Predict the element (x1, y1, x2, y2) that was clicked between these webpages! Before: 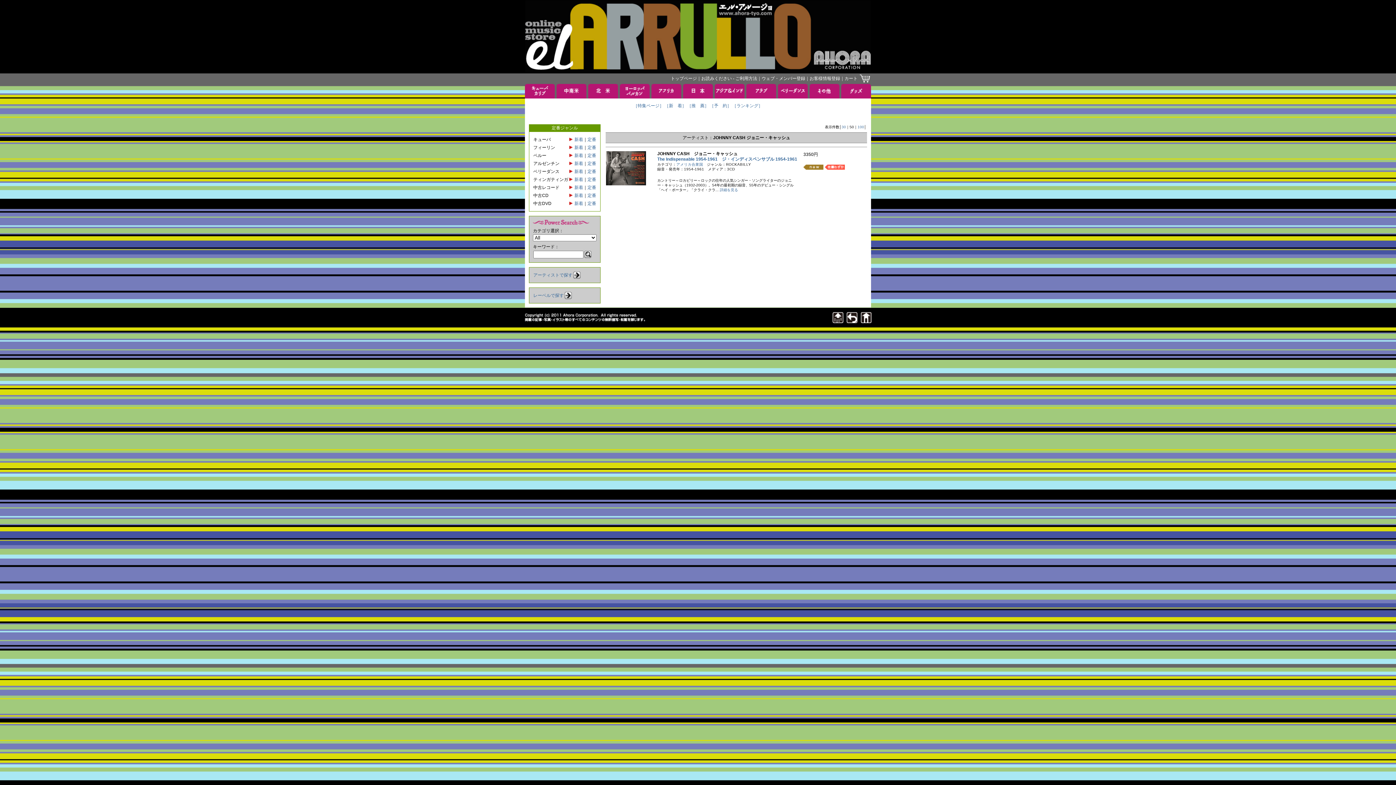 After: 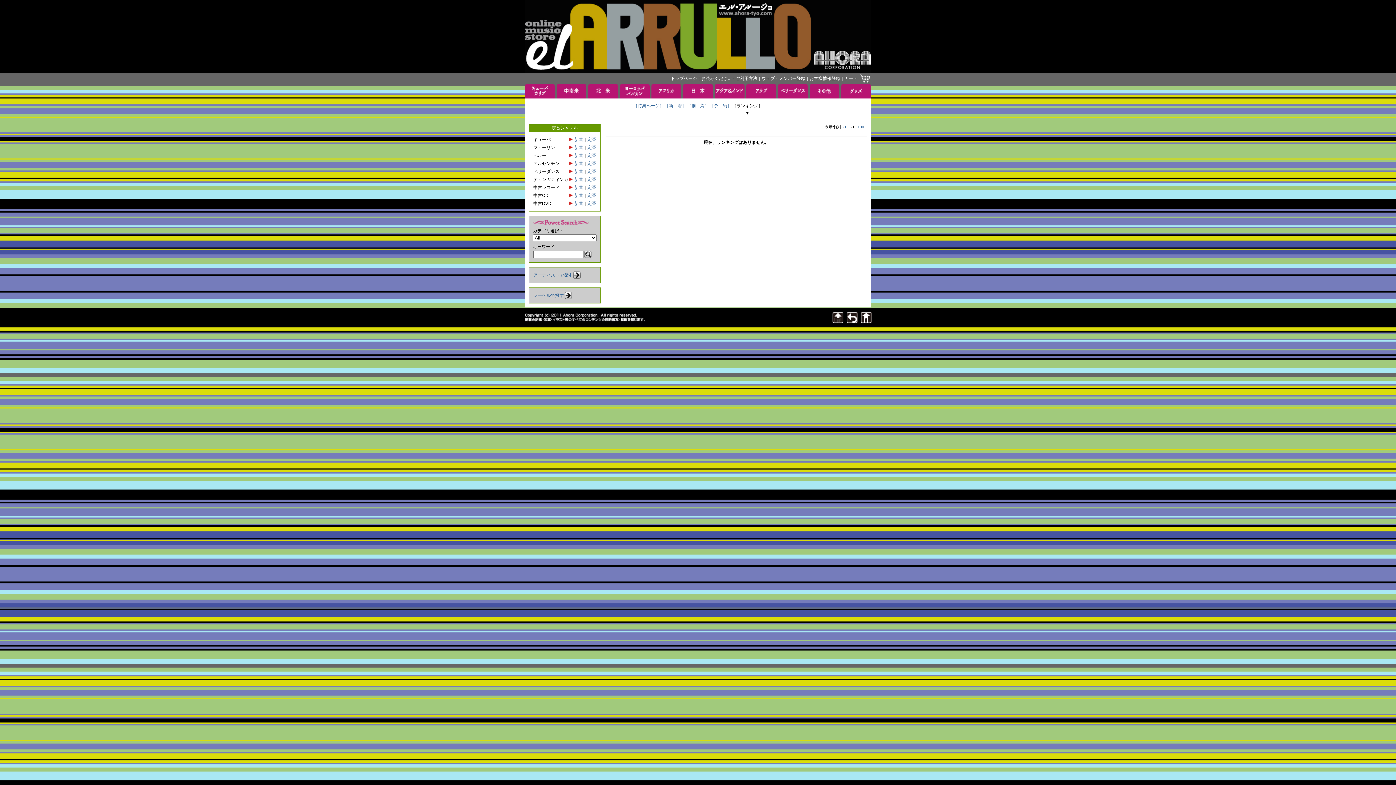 Action: bbox: (732, 103, 762, 108) label: ［ランキング］